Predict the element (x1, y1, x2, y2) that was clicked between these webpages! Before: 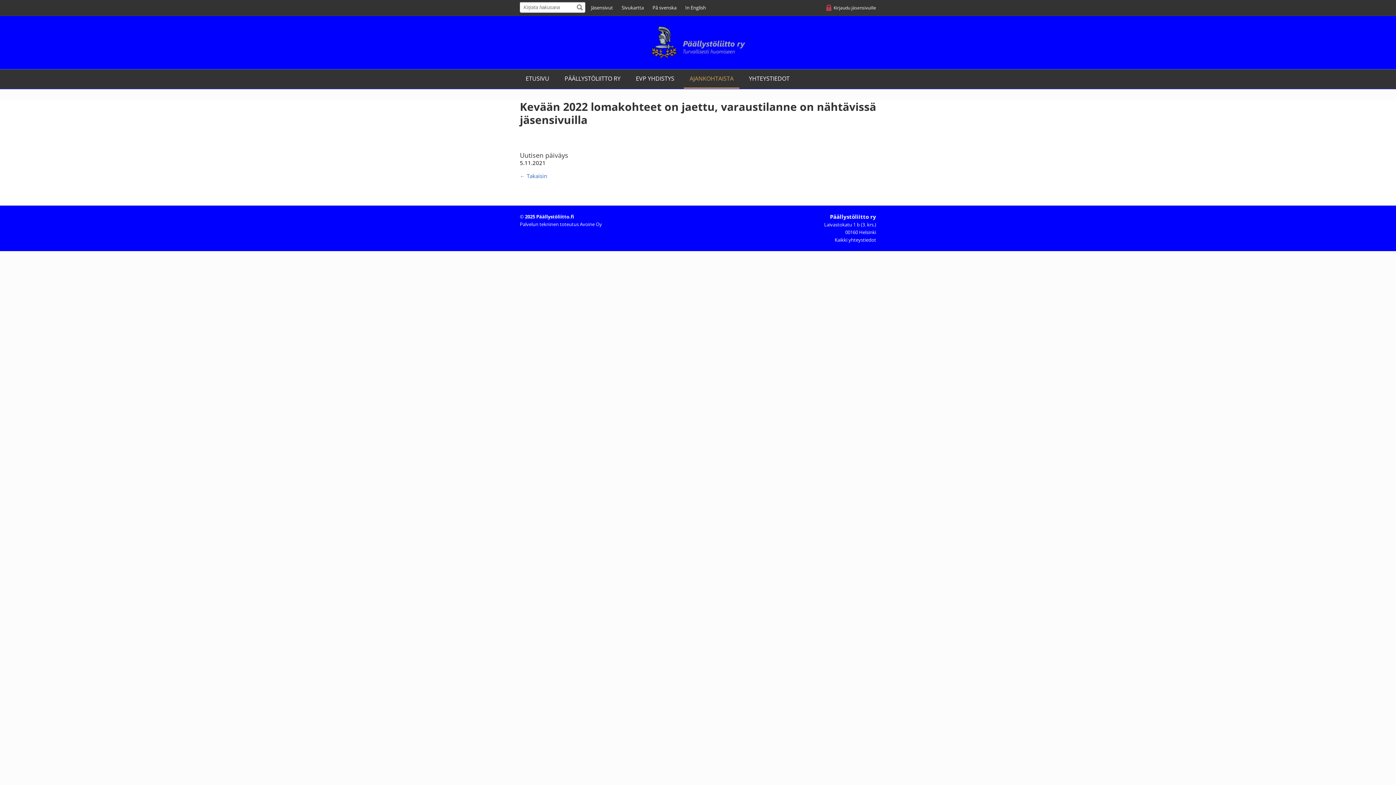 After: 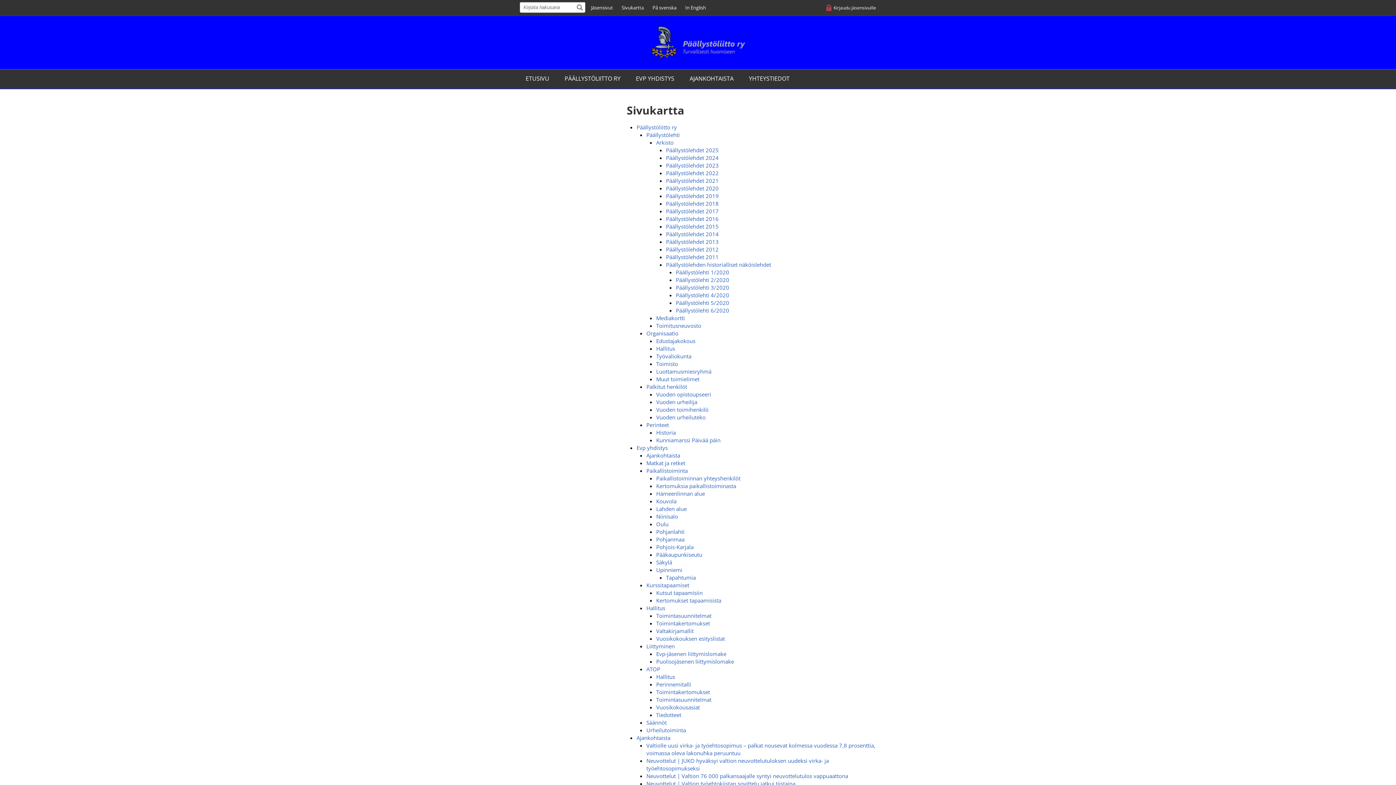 Action: label: Sivukartta bbox: (621, 4, 644, 10)